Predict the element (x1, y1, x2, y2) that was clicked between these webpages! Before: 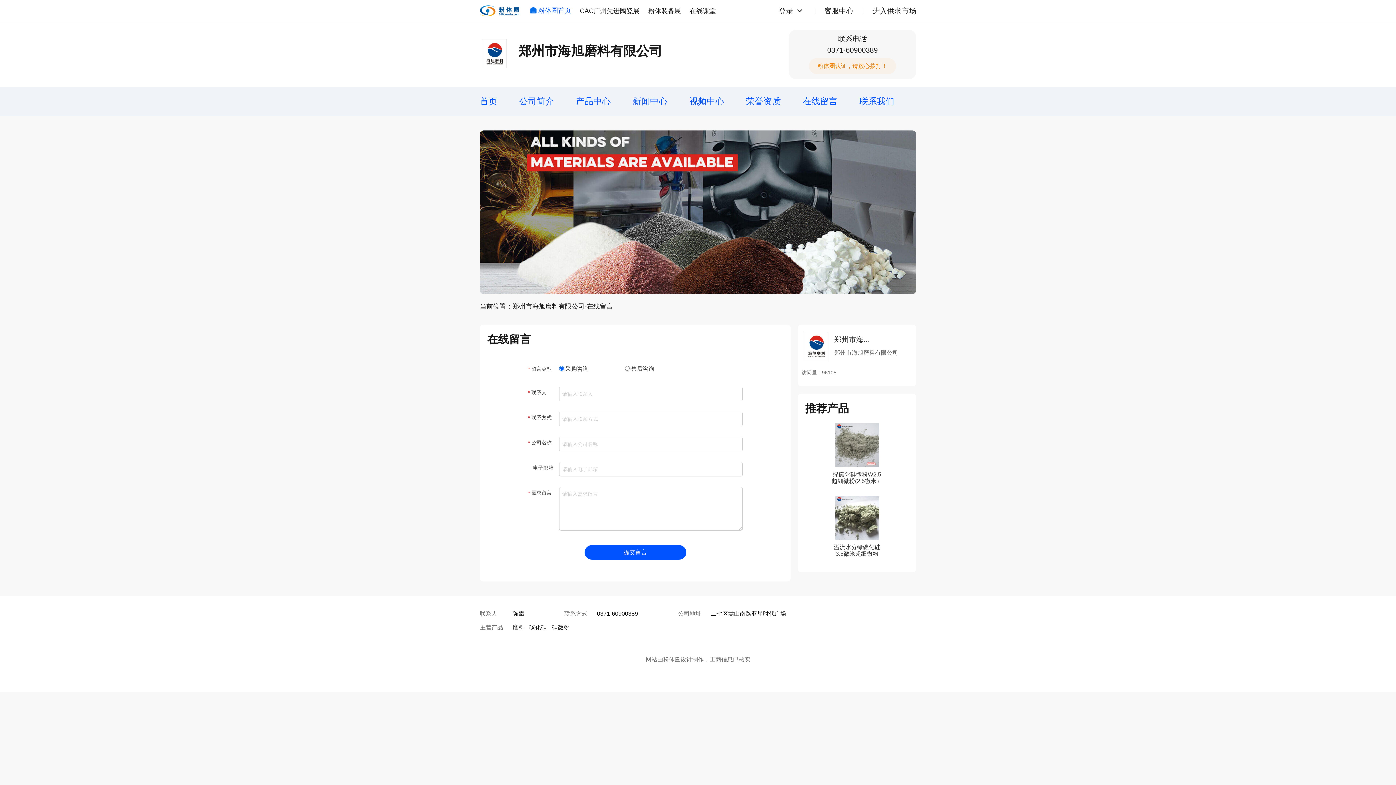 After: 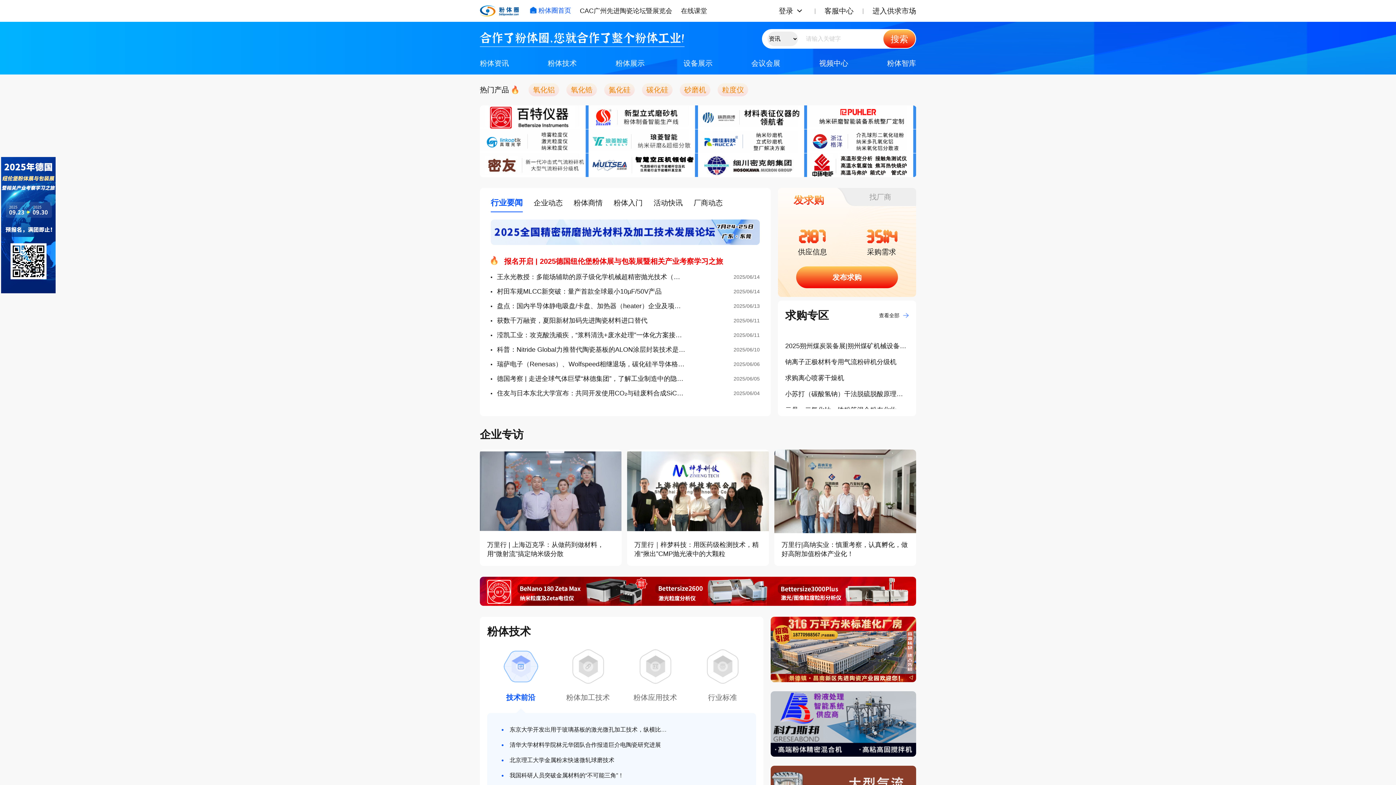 Action: bbox: (529, 6, 571, 14) label: 粉体圈首页